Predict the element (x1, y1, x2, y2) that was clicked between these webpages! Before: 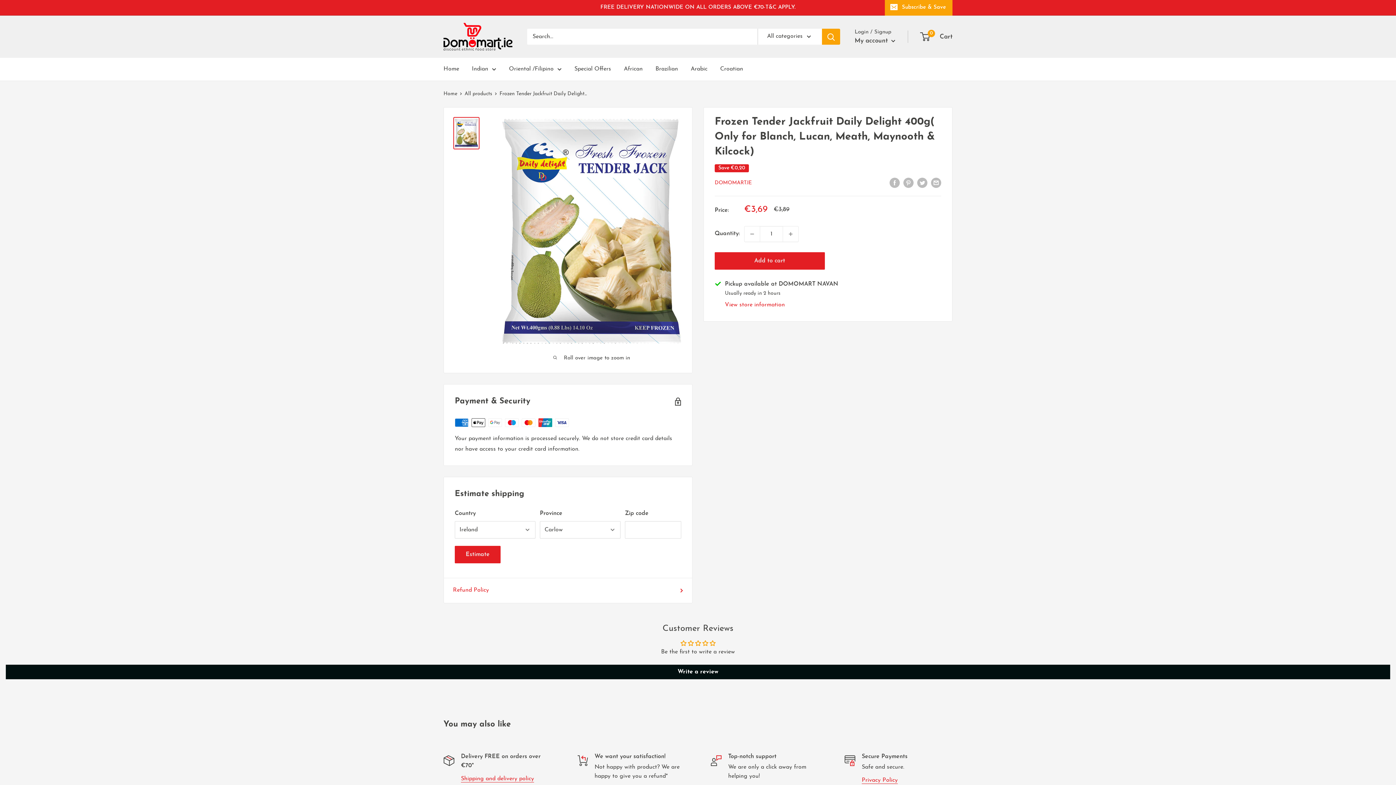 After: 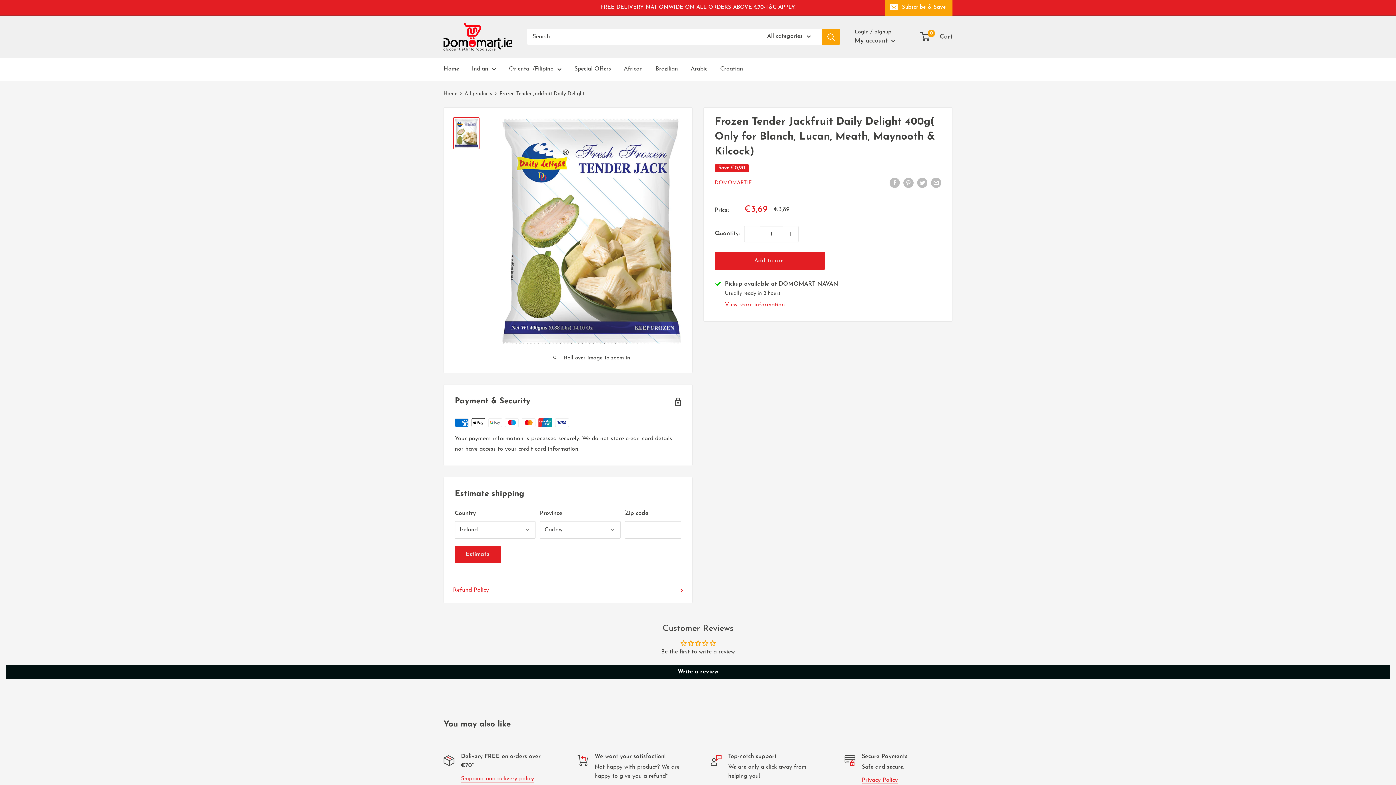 Action: bbox: (453, 117, 479, 149)